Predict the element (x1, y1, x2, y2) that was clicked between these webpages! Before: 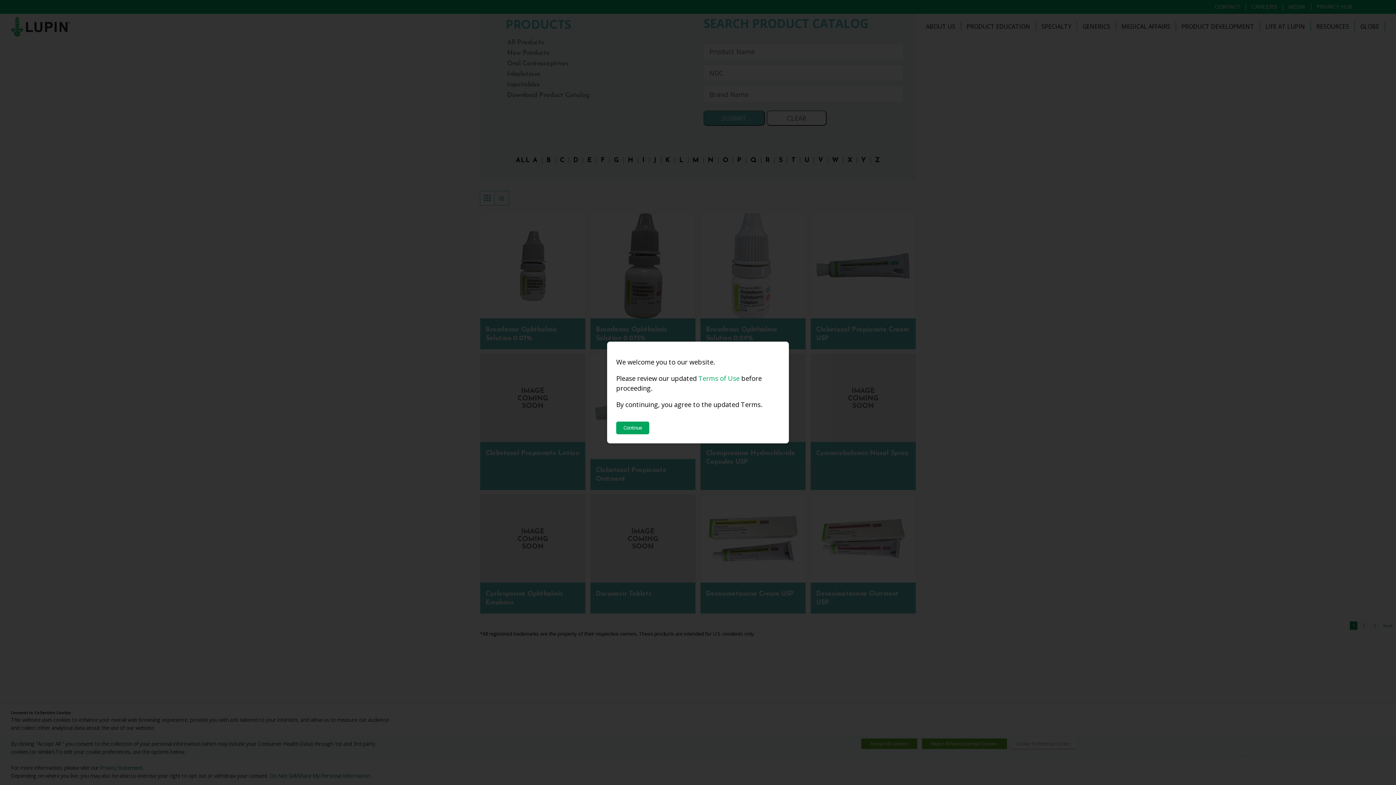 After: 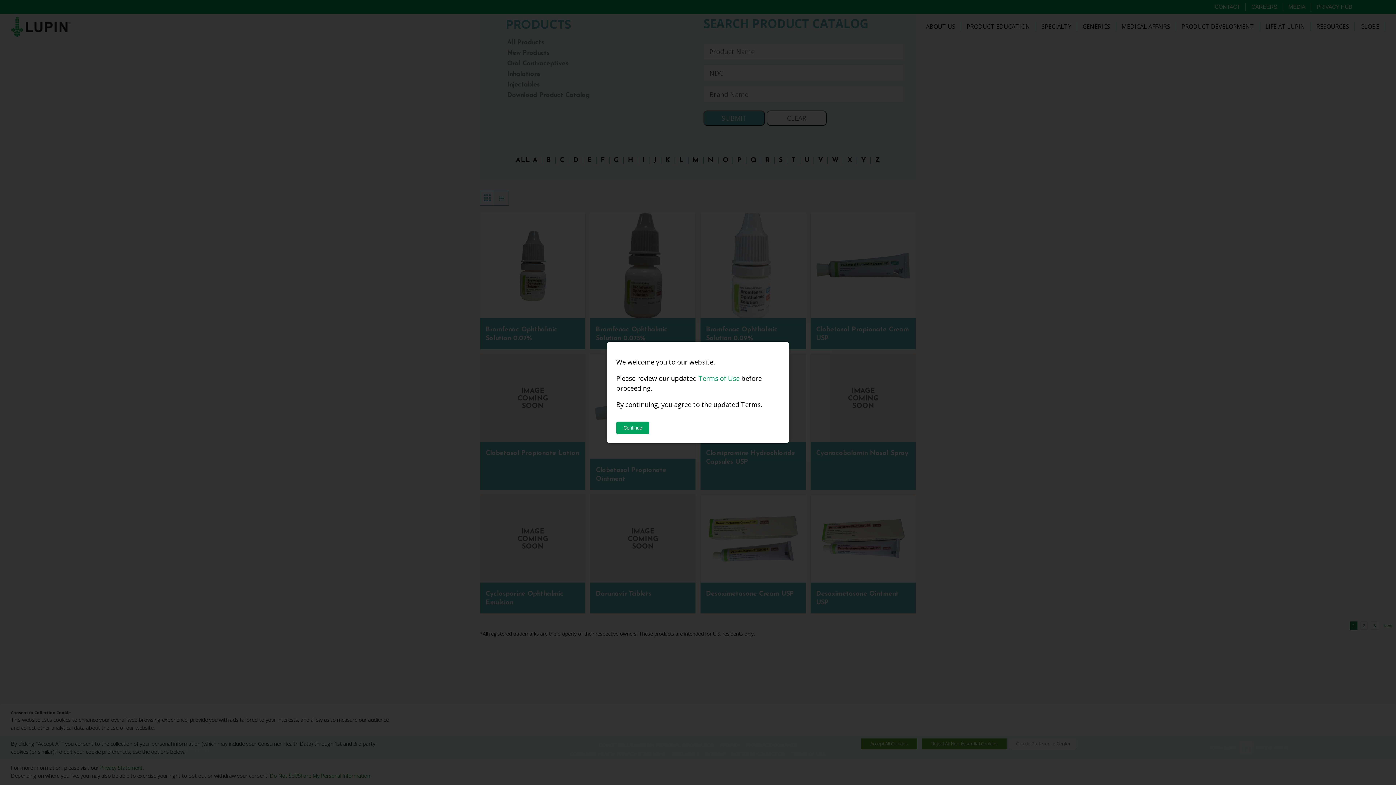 Action: bbox: (698, 374, 739, 382) label: Terms of Use